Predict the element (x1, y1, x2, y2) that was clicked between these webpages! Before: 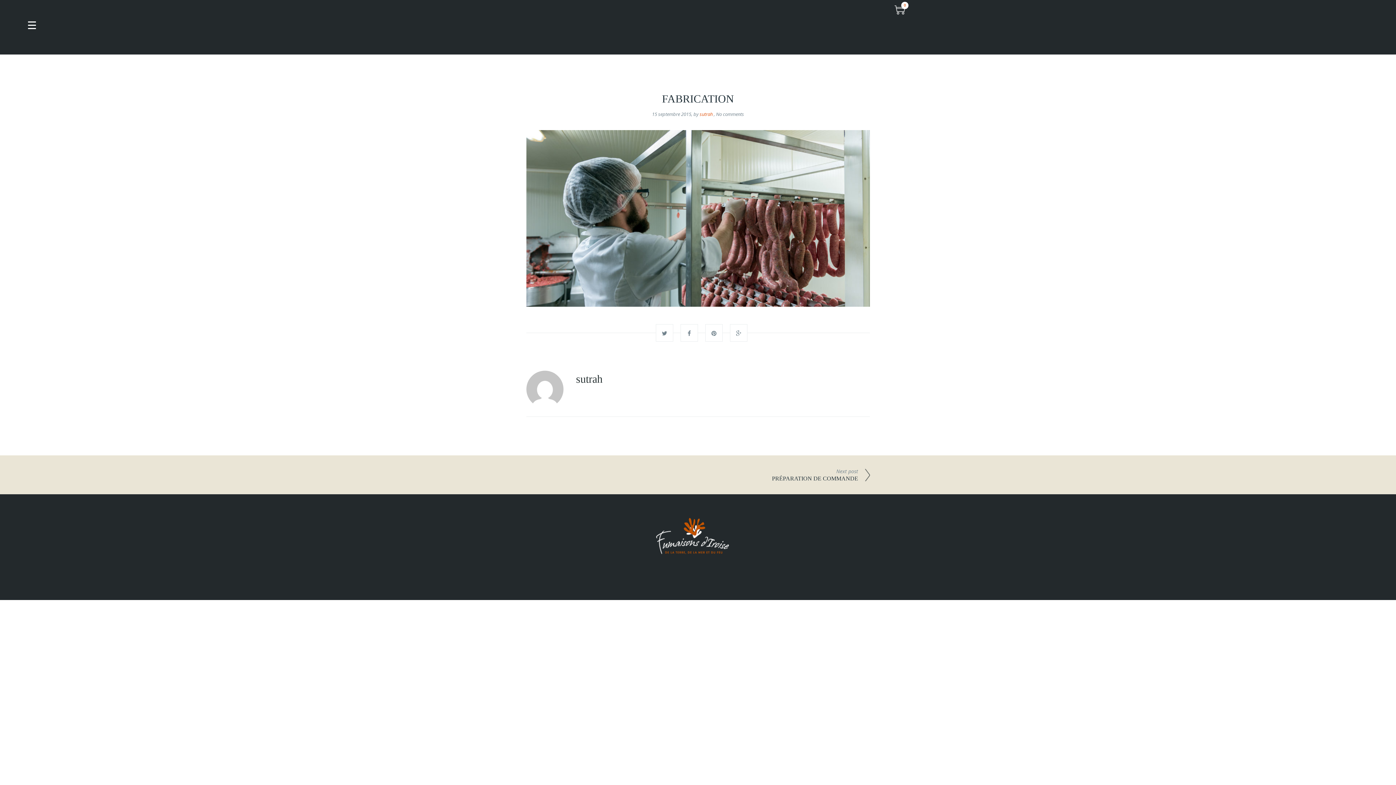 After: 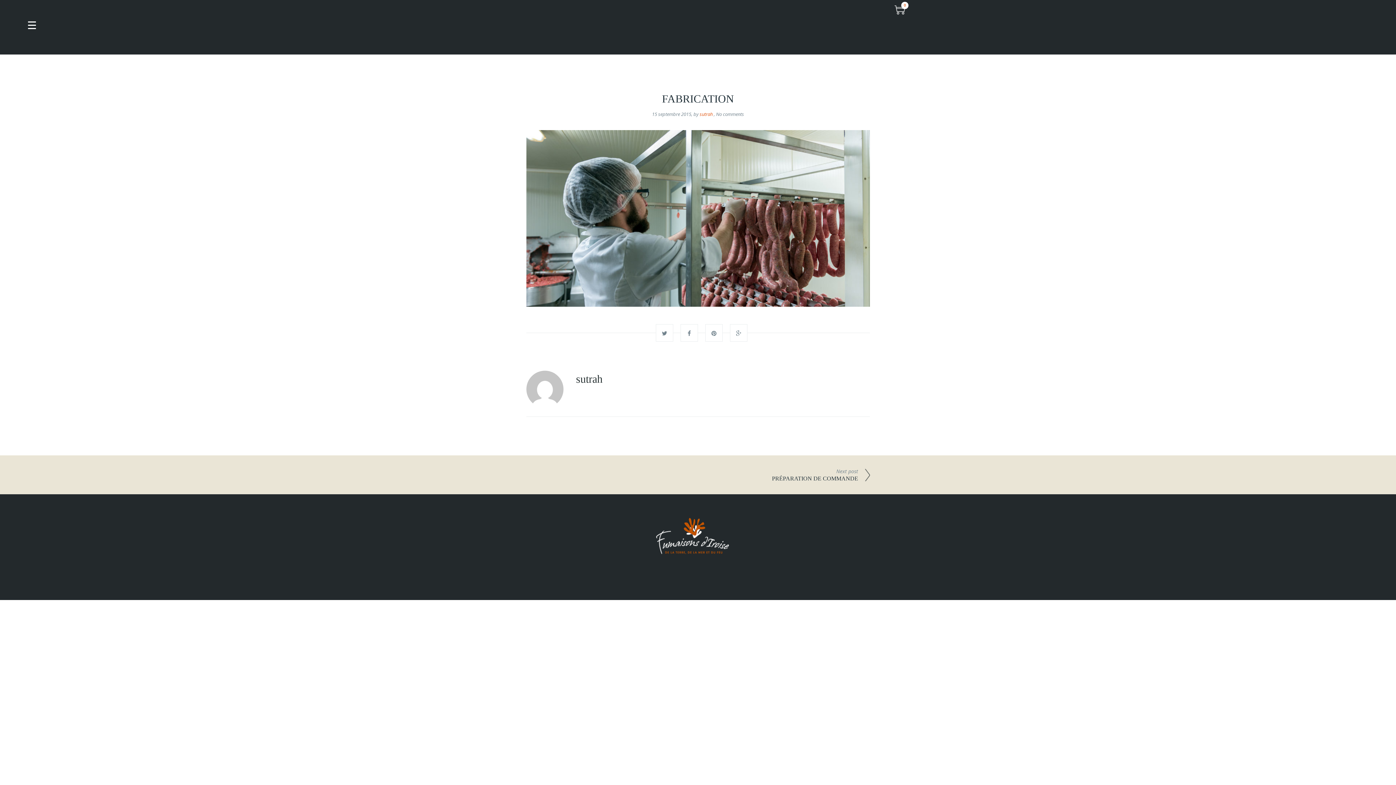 Action: label: FABRICATION bbox: (662, 92, 734, 104)